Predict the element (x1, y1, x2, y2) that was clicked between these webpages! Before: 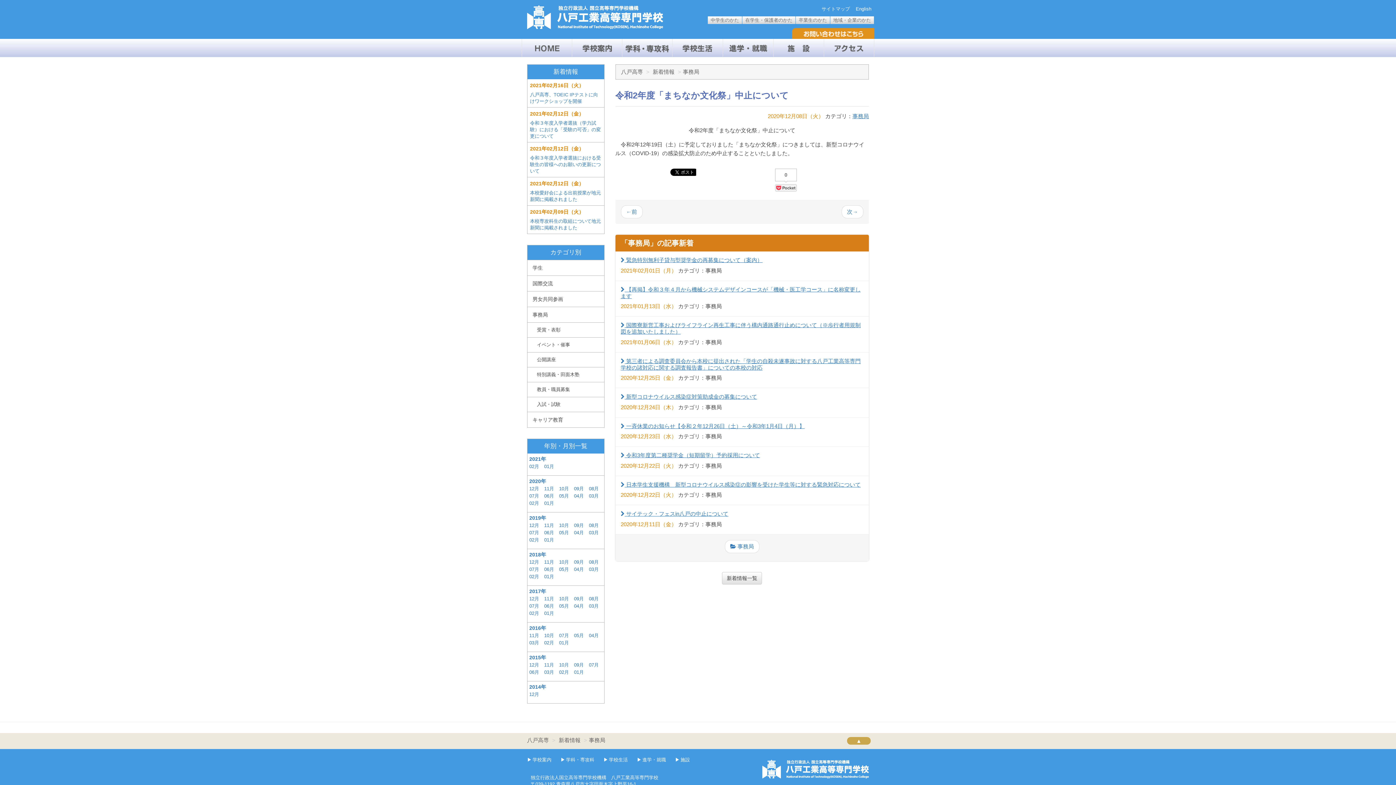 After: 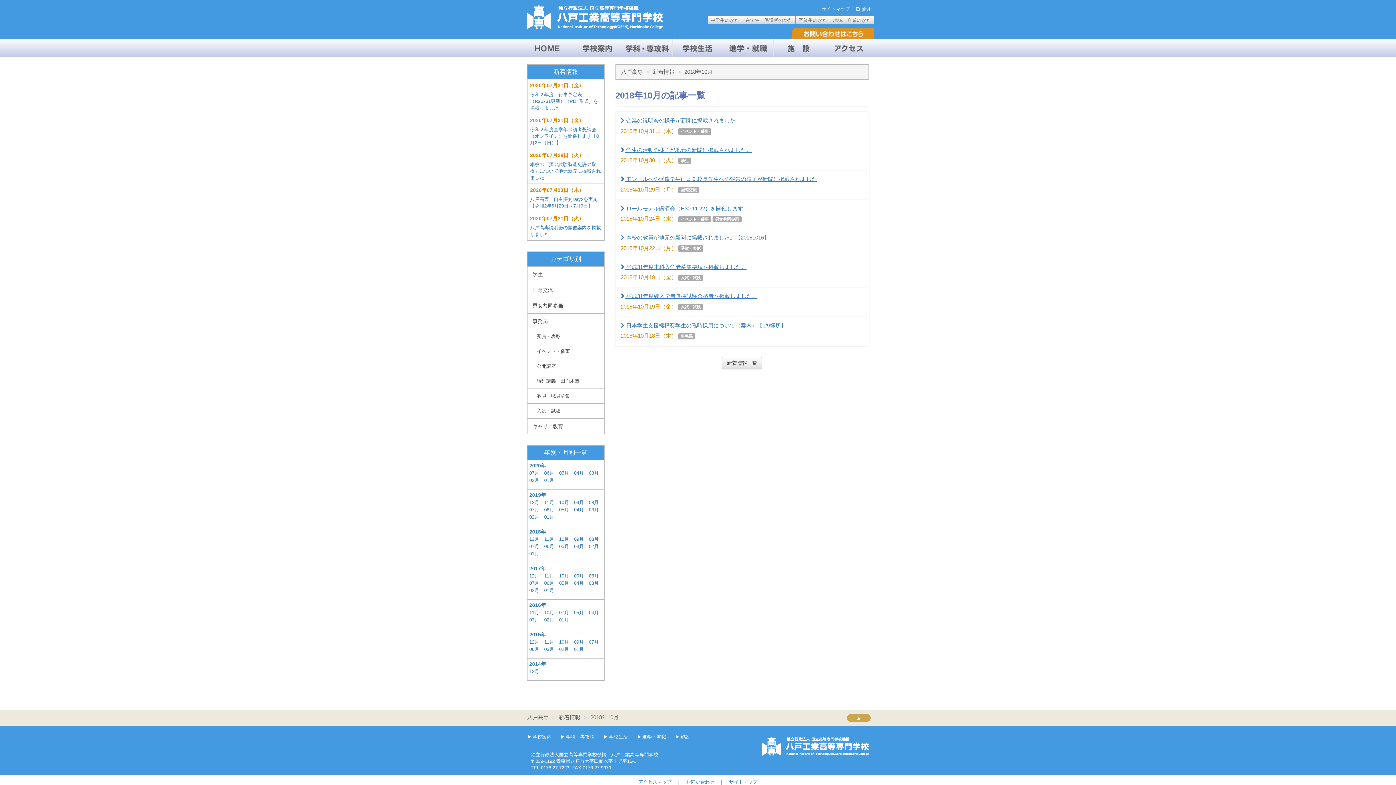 Action: label: 10月 bbox: (559, 559, 569, 565)